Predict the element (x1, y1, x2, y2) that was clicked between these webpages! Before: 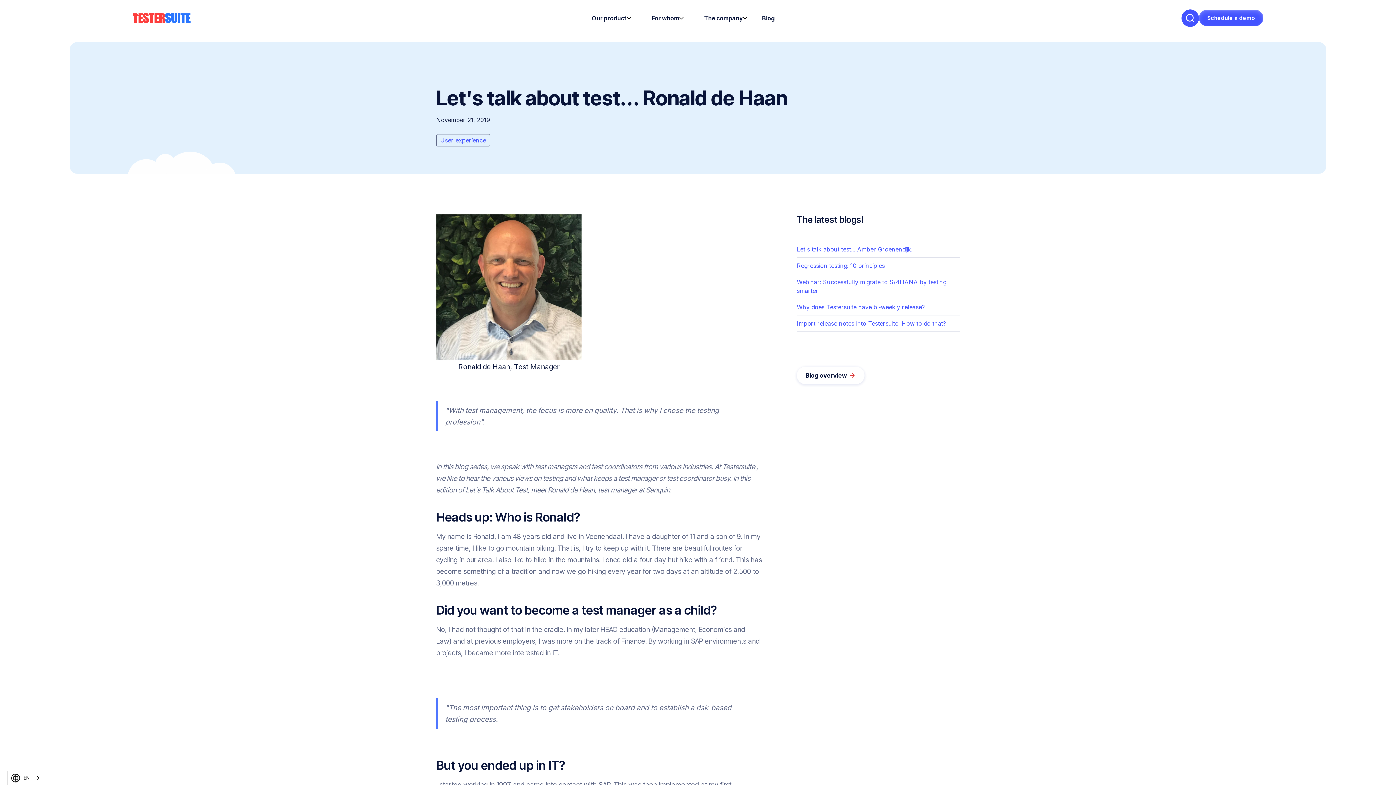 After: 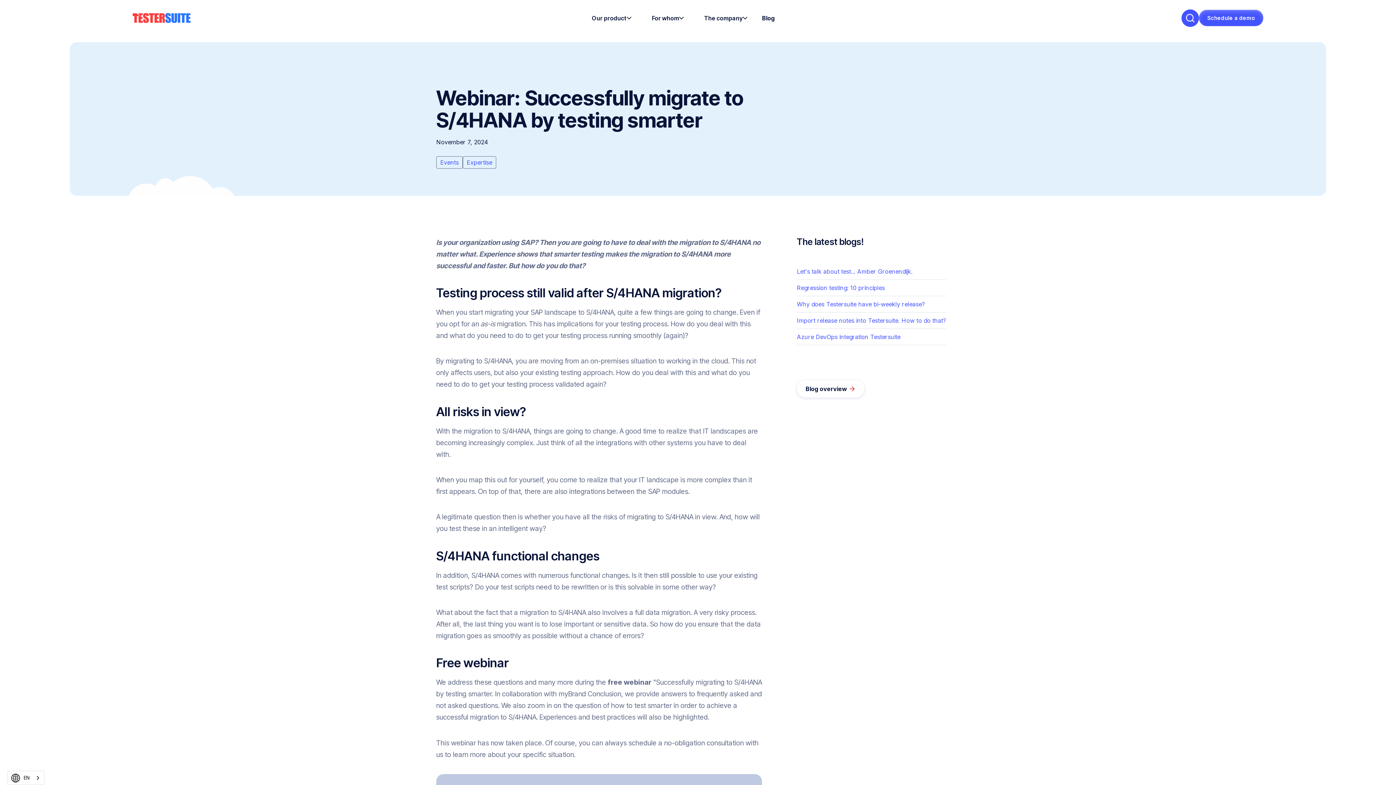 Action: bbox: (797, 274, 960, 299) label: Webinar: Successfully migrate to S/4HANA by testing smarter